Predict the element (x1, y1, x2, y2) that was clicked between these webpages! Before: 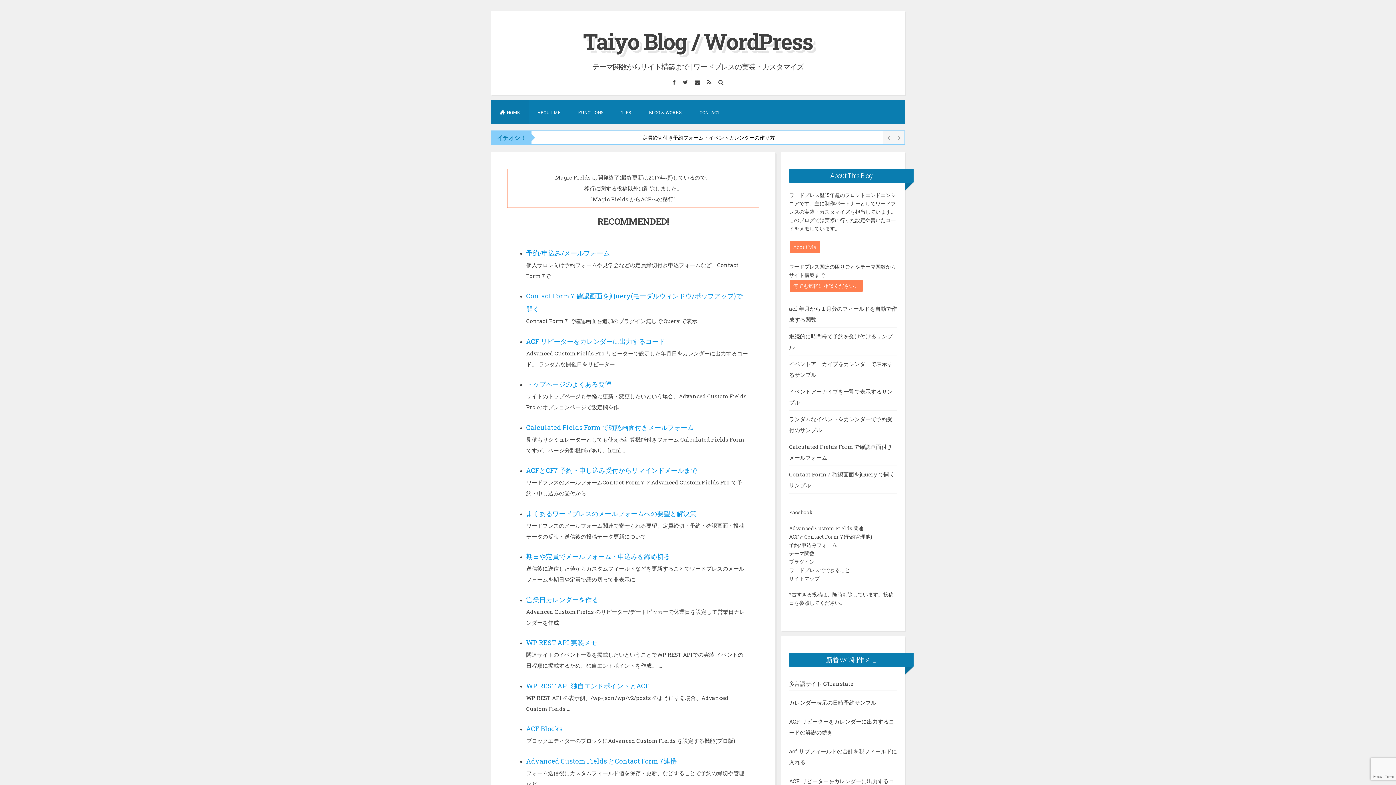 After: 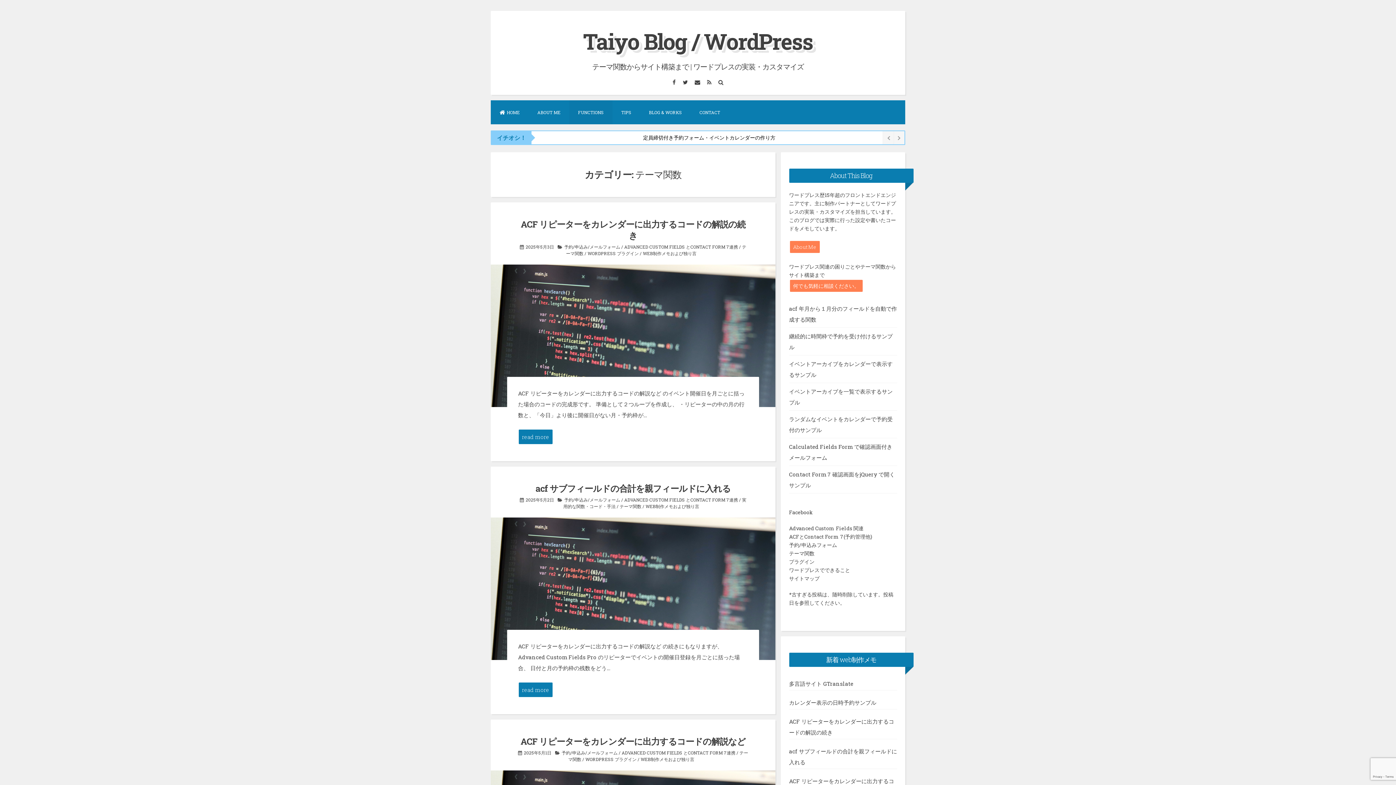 Action: bbox: (789, 550, 814, 557) label: テーマ関数